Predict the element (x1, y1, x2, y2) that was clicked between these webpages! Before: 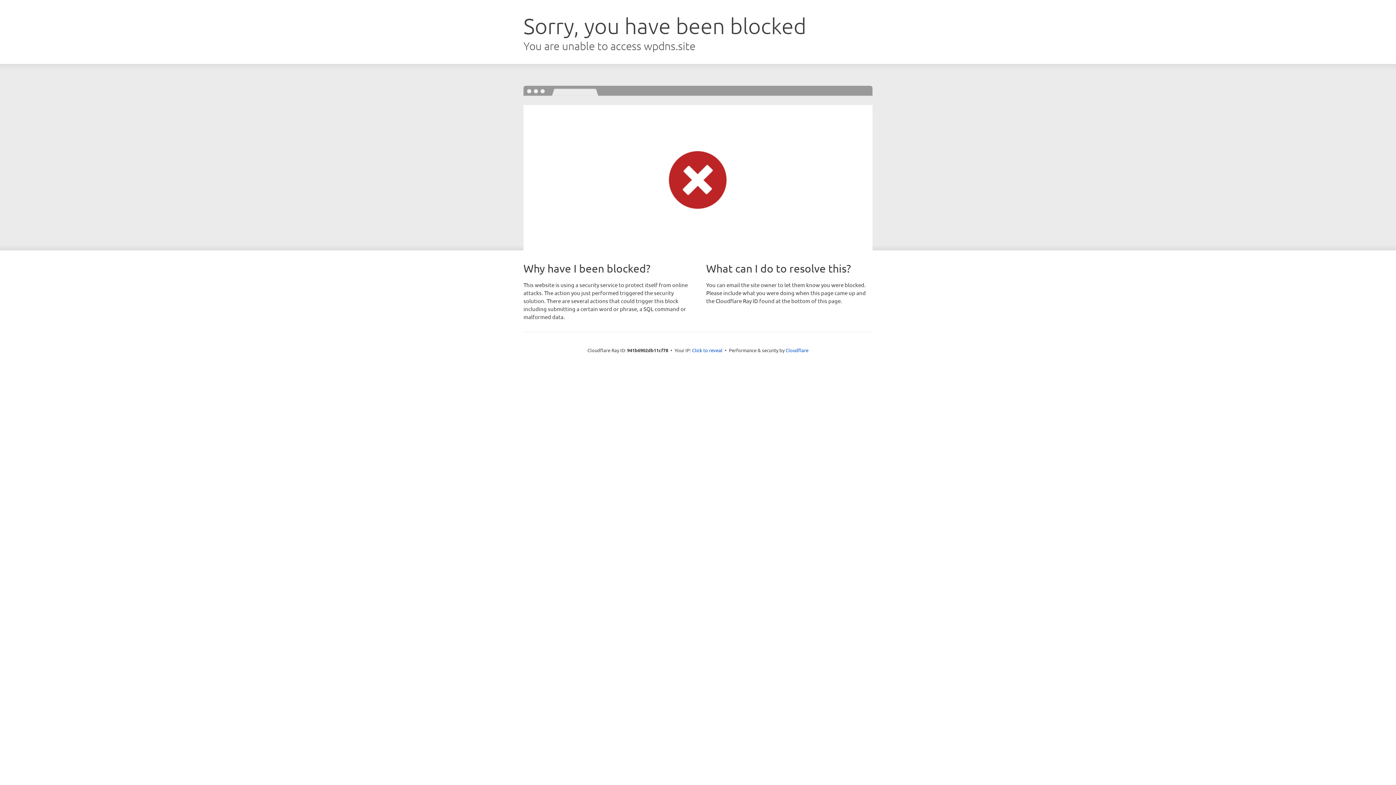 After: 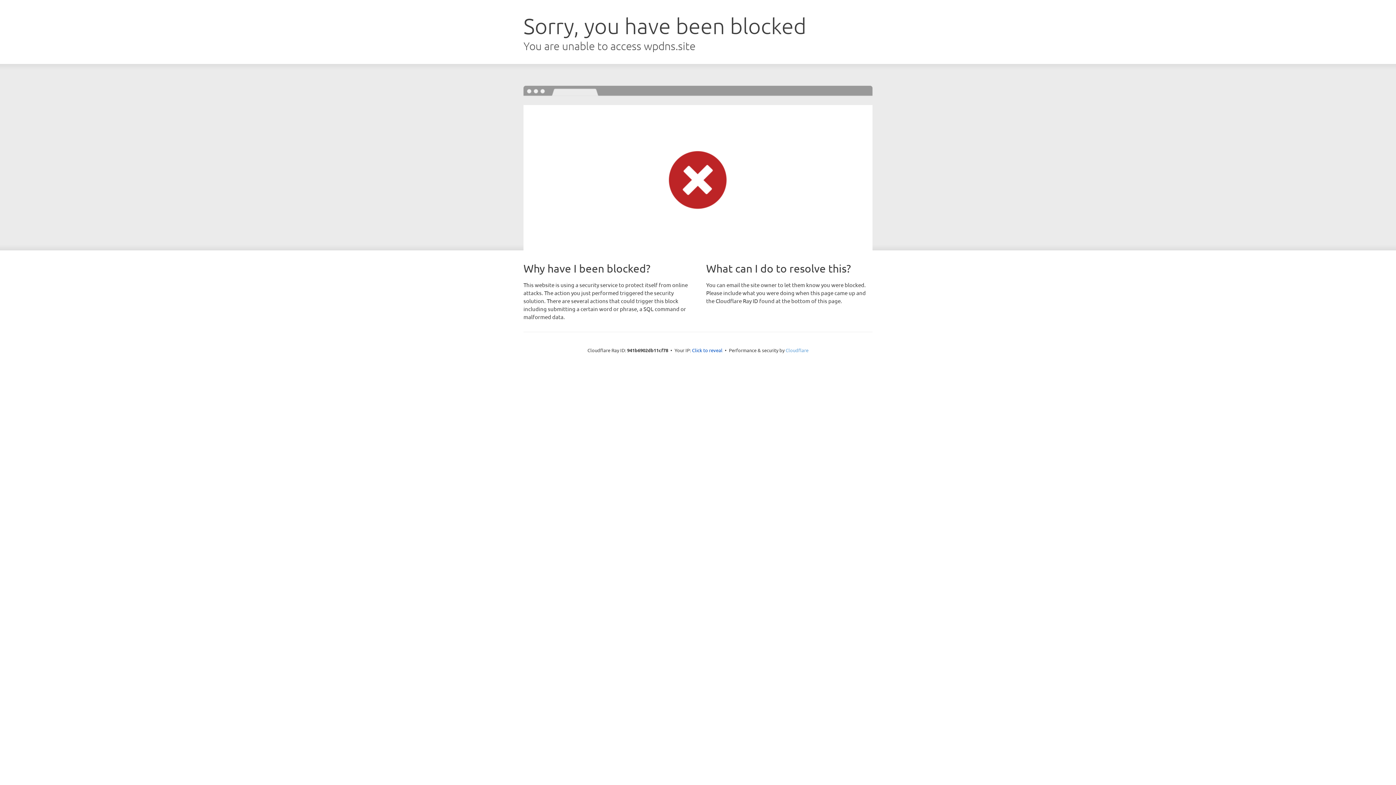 Action: bbox: (785, 347, 808, 353) label: Cloudflare